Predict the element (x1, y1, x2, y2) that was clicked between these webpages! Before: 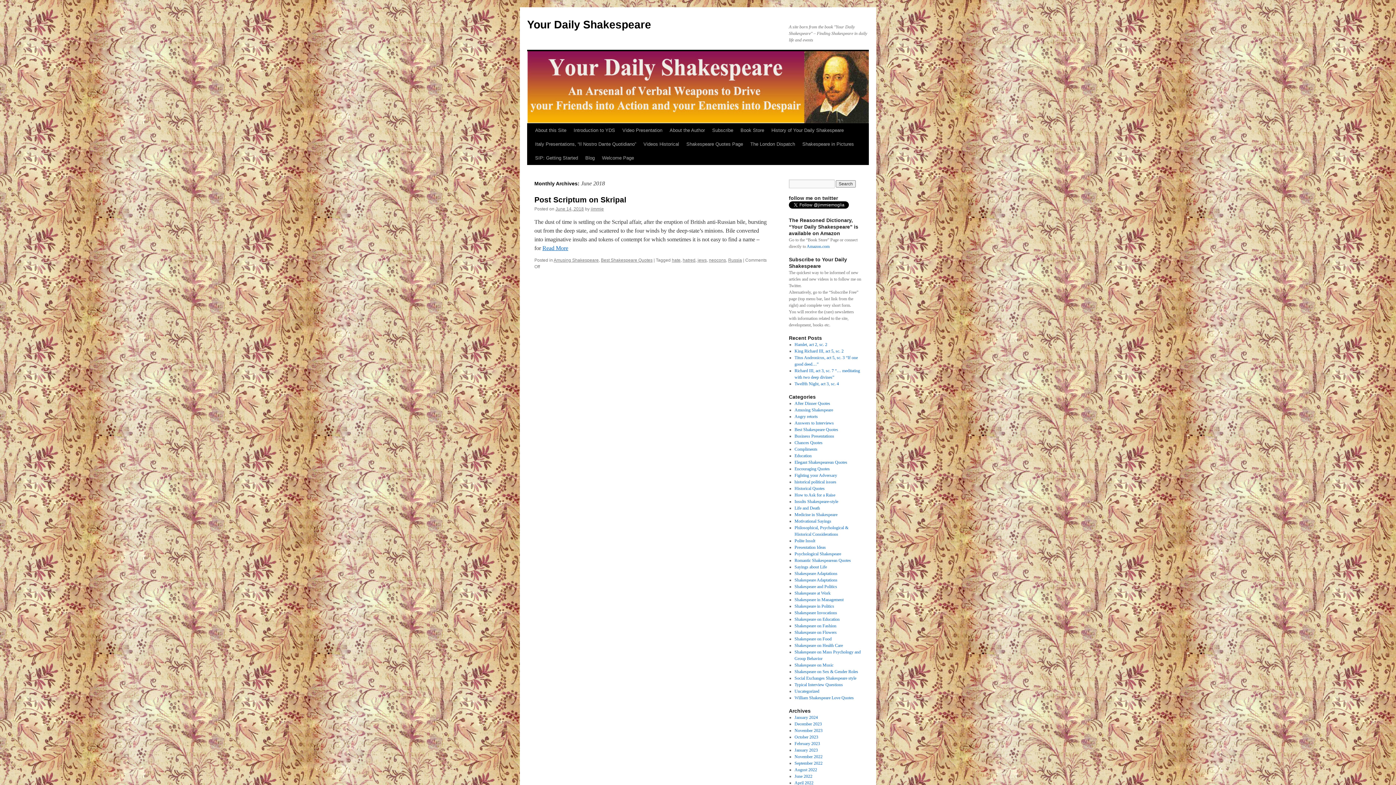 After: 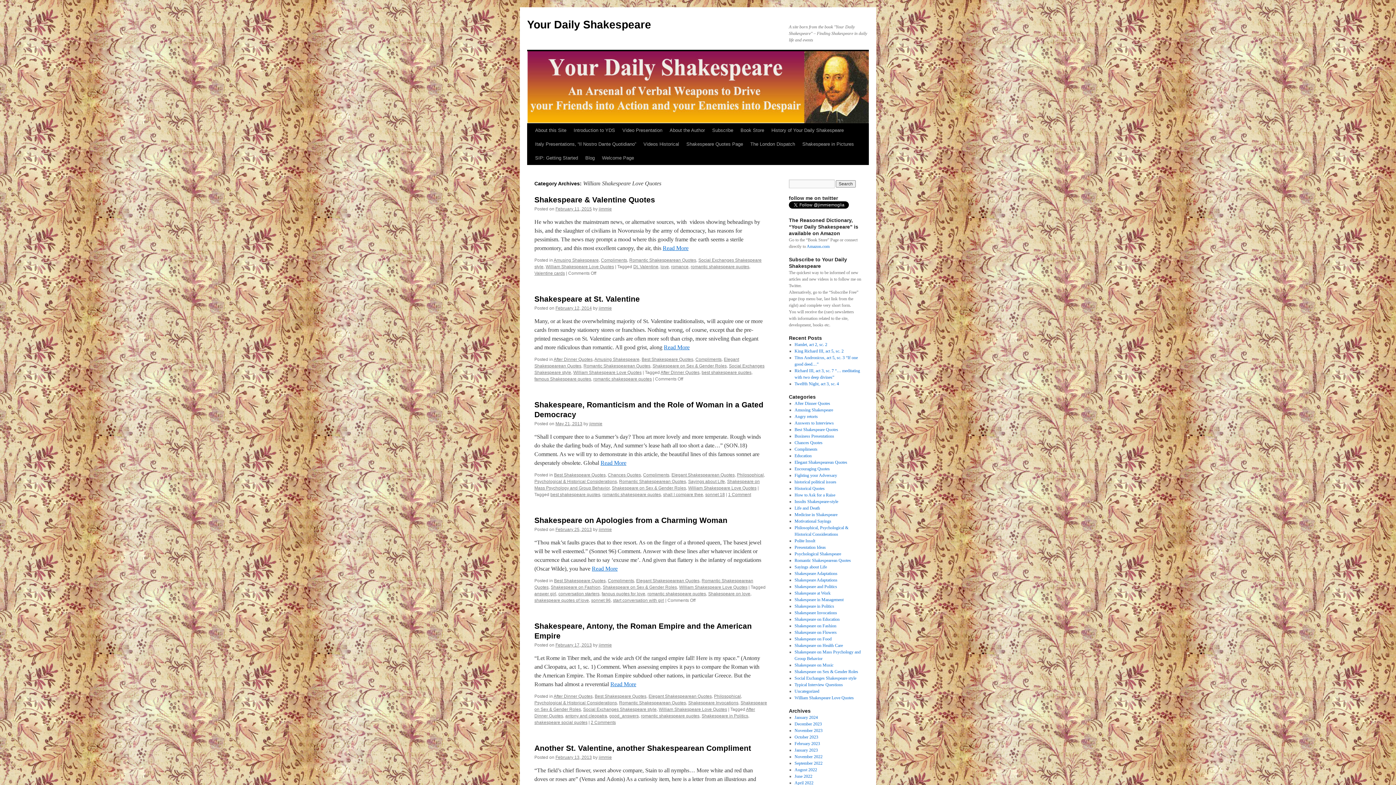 Action: label: William Shakespeare Love Quotes bbox: (794, 695, 854, 700)